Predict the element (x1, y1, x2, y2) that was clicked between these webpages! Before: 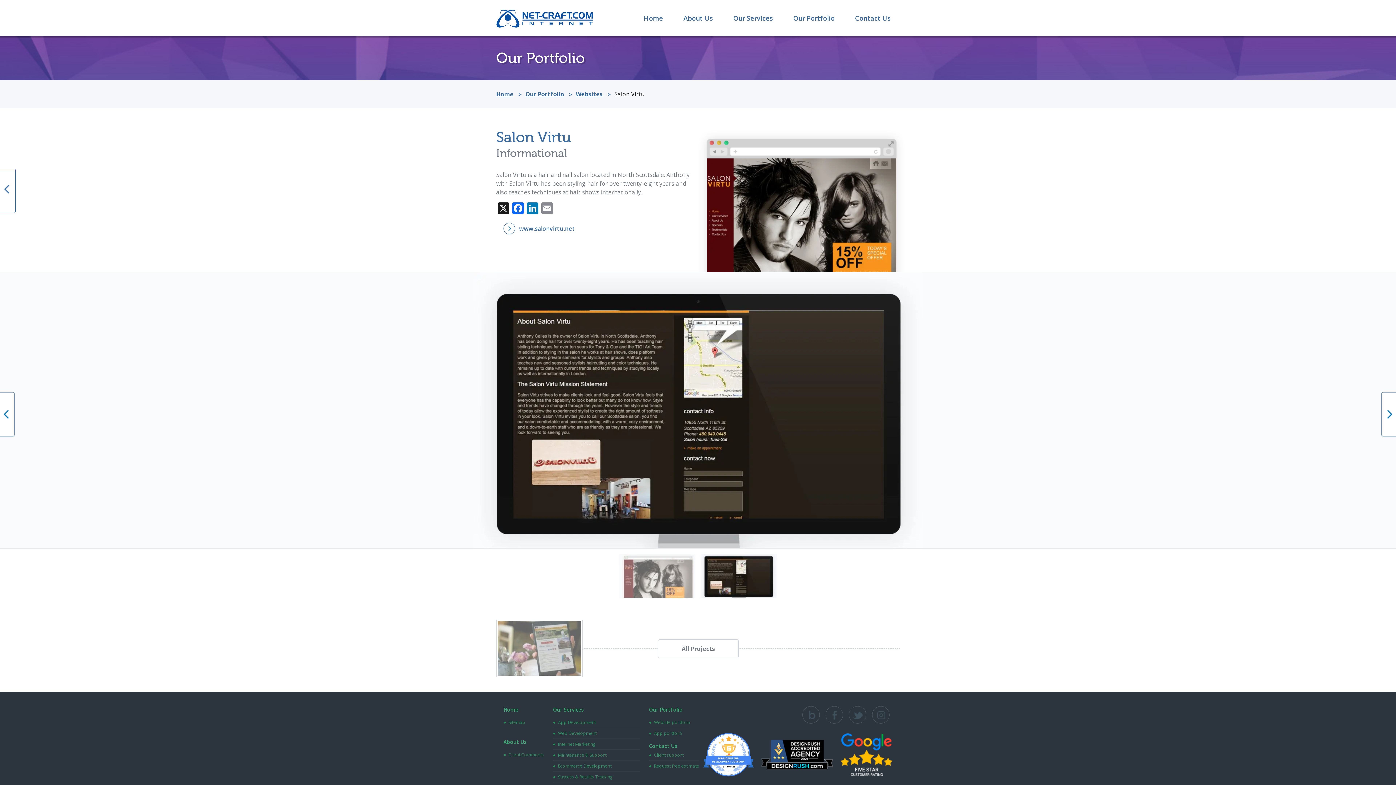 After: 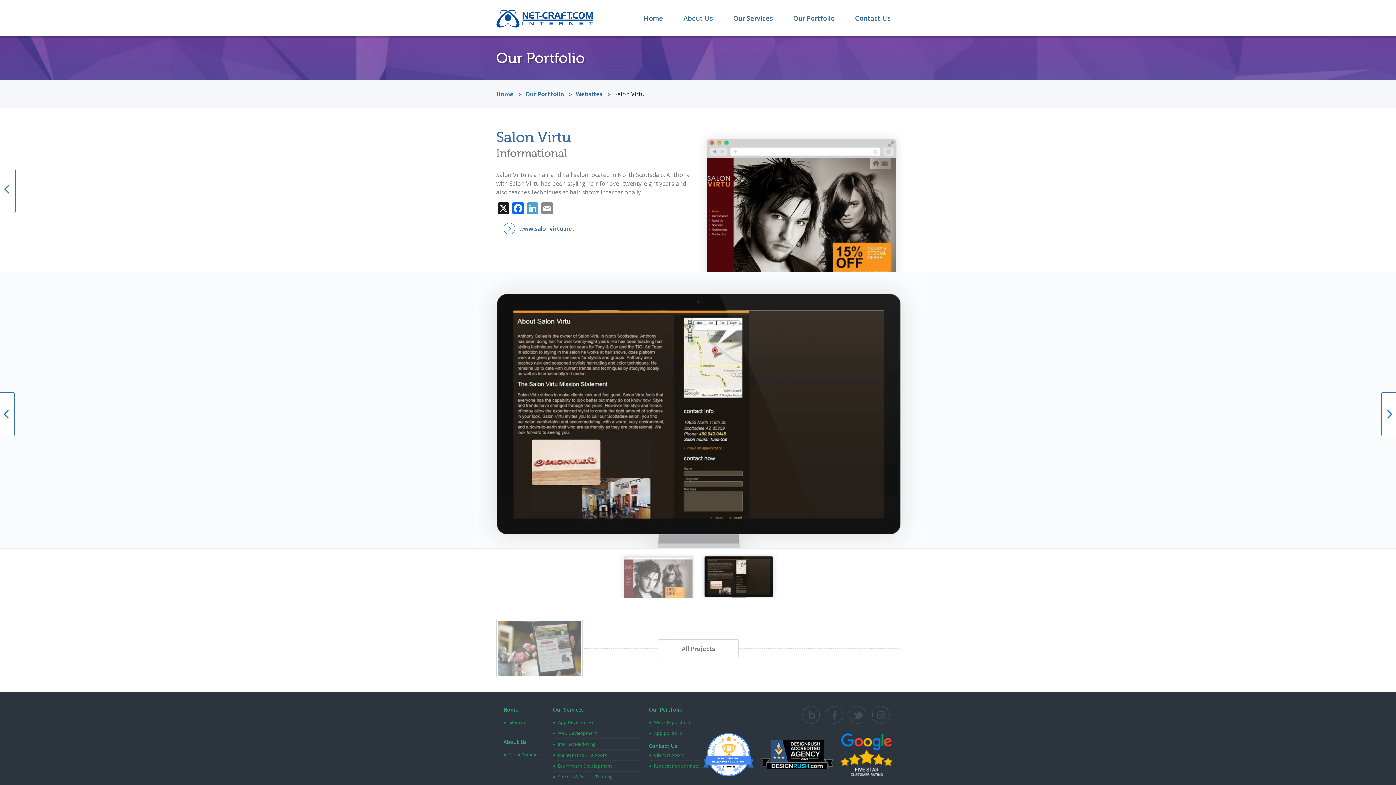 Action: bbox: (525, 202, 540, 215) label: LinkedIn